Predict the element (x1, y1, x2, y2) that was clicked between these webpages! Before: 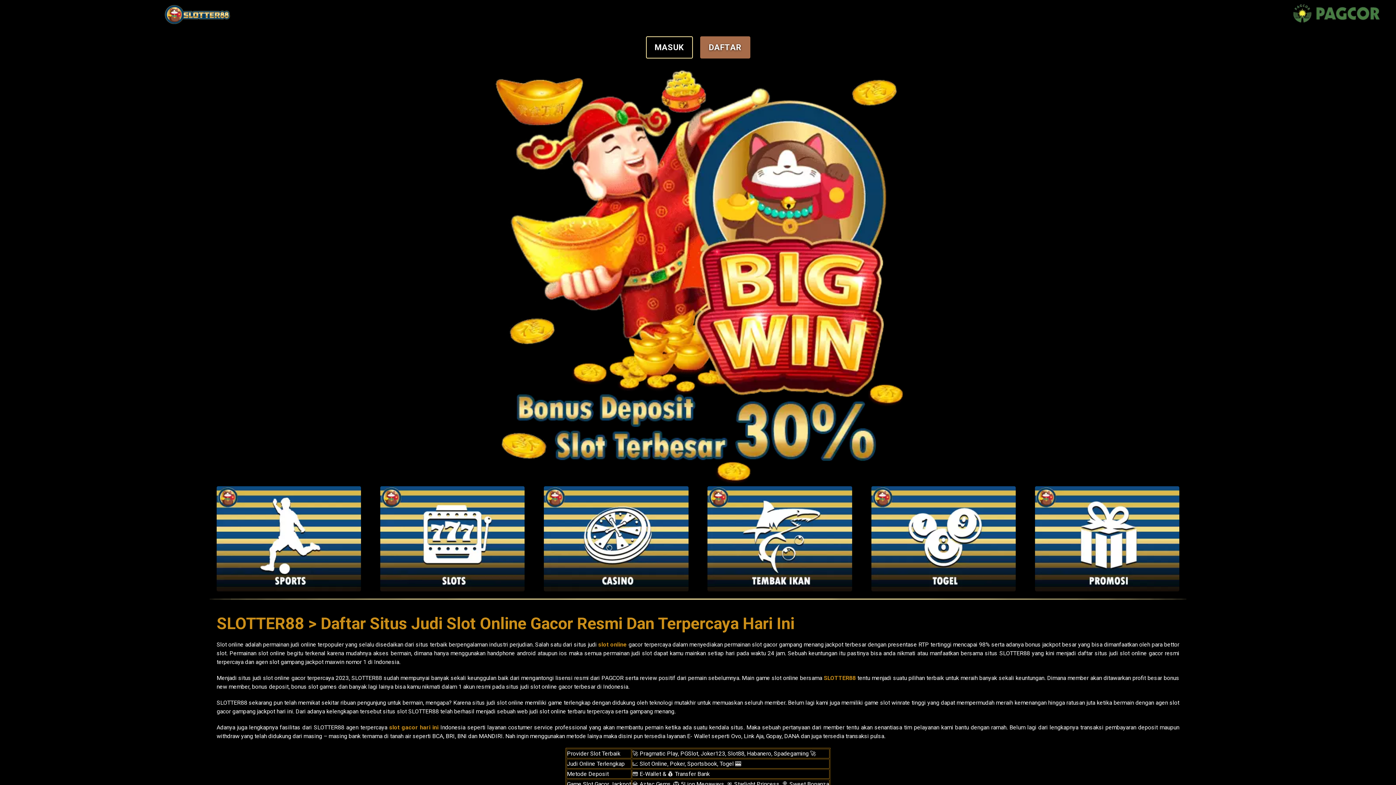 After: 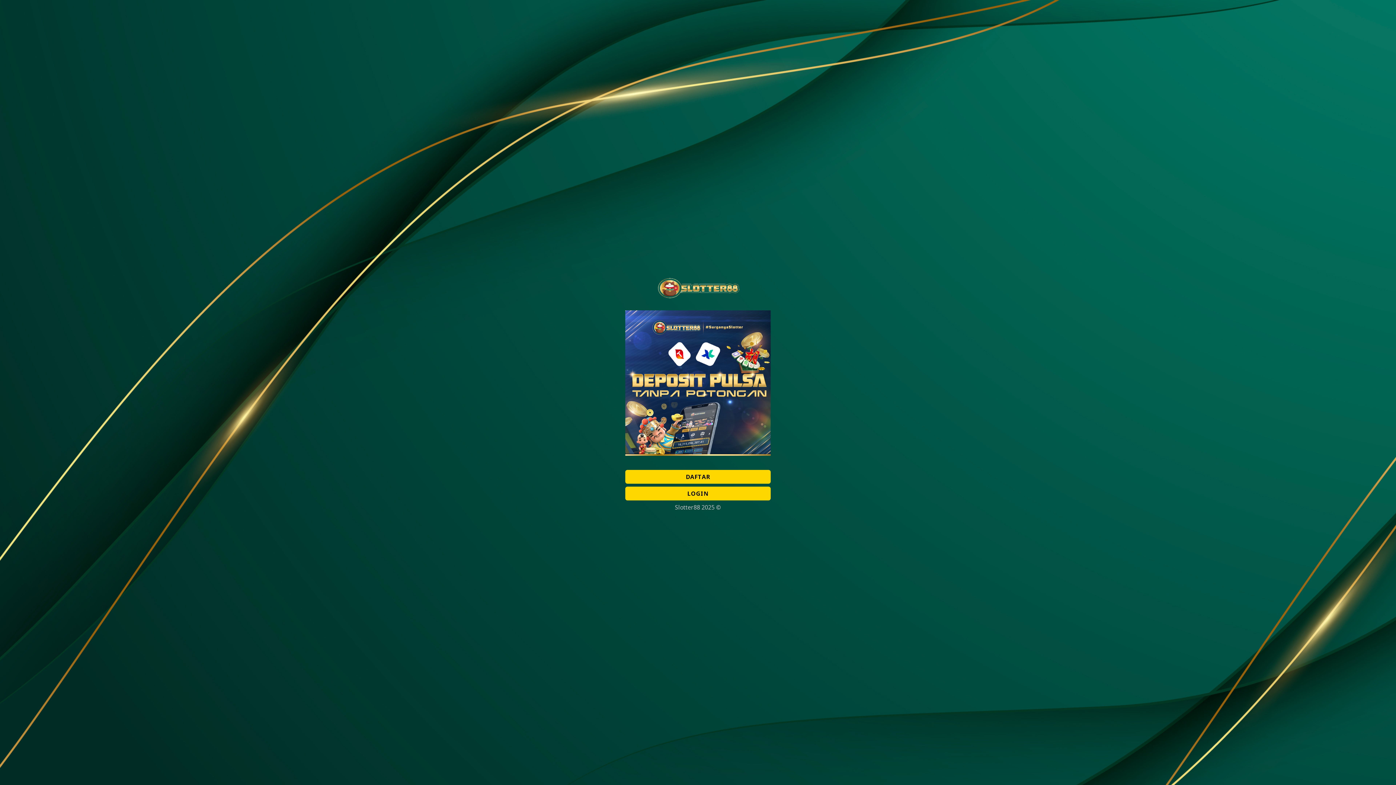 Action: label: slot online bbox: (598, 641, 627, 648)